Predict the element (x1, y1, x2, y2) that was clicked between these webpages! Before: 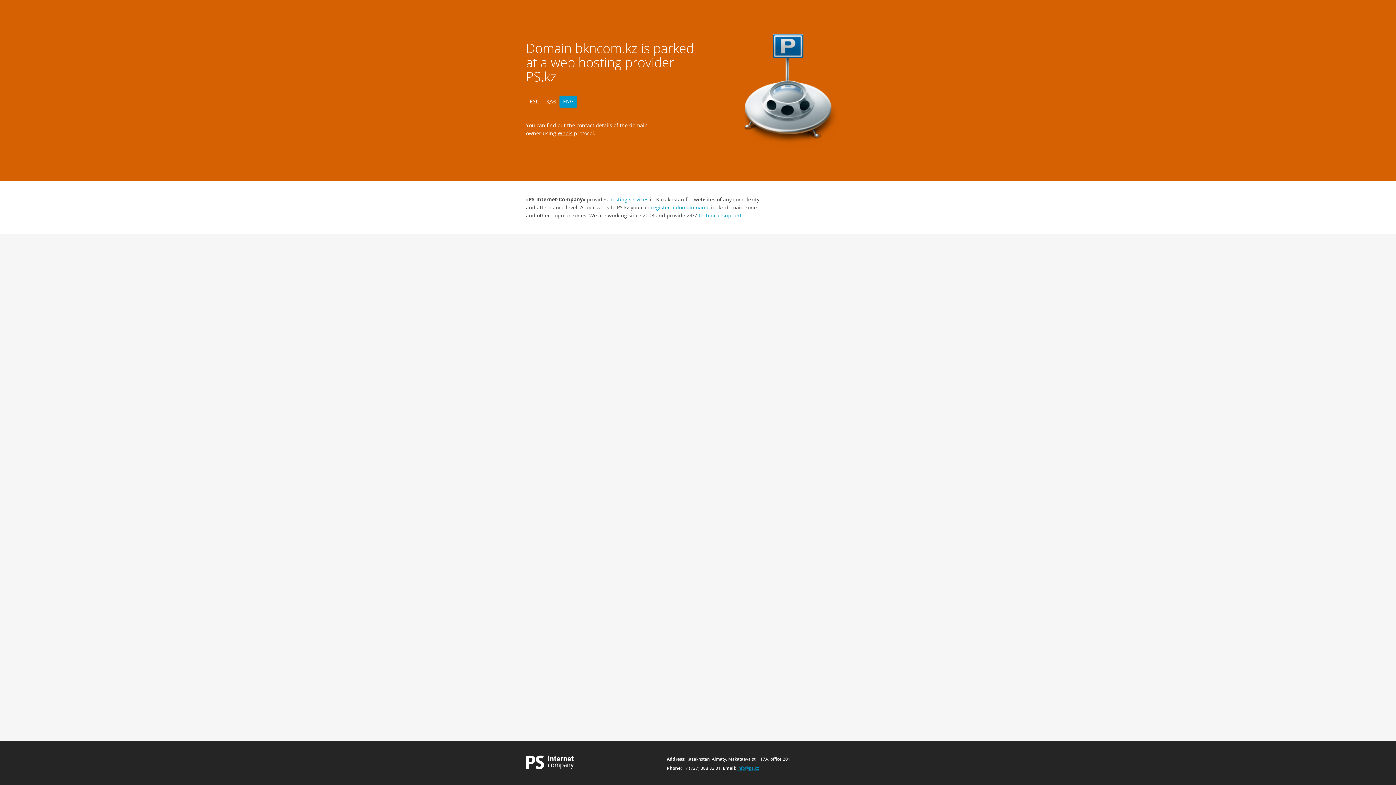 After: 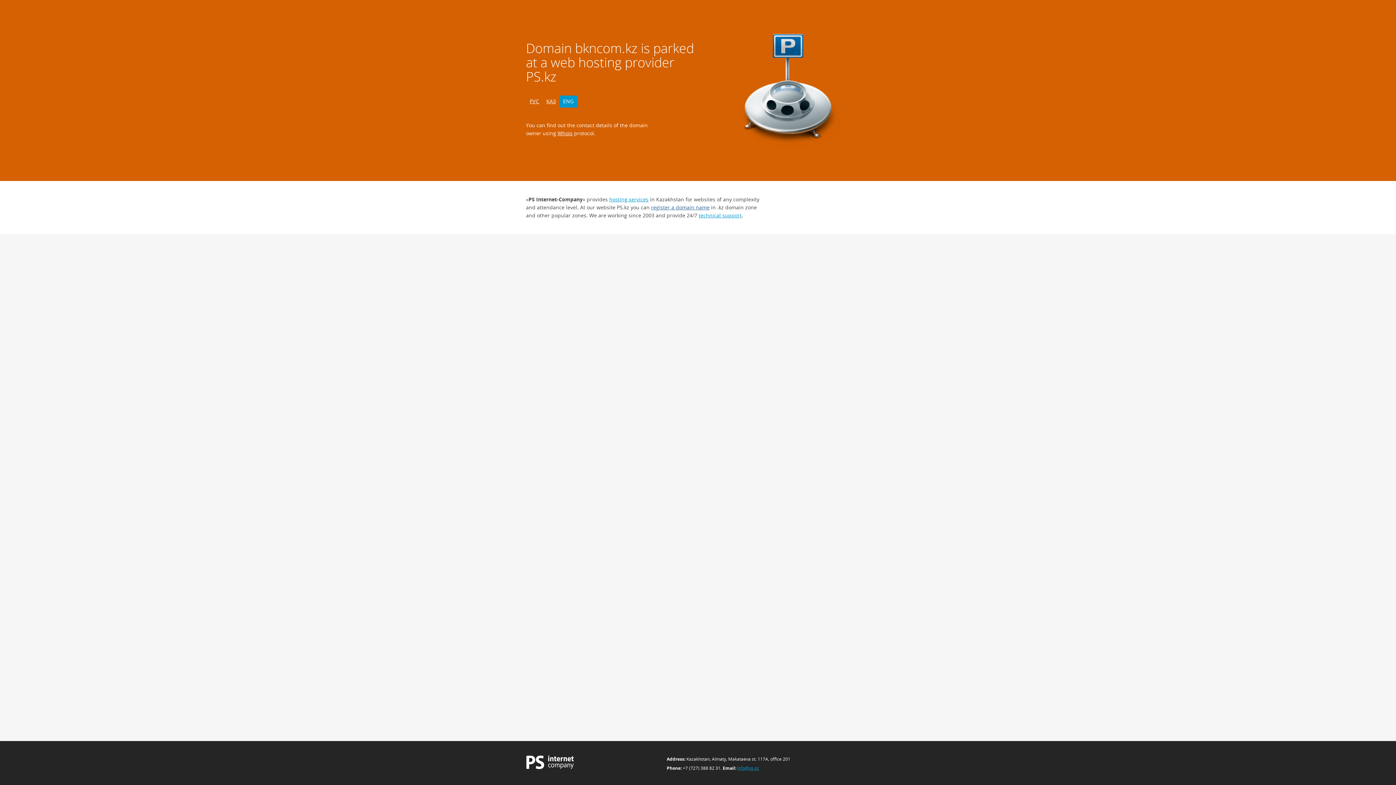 Action: label: register a domain name bbox: (651, 203, 709, 210)